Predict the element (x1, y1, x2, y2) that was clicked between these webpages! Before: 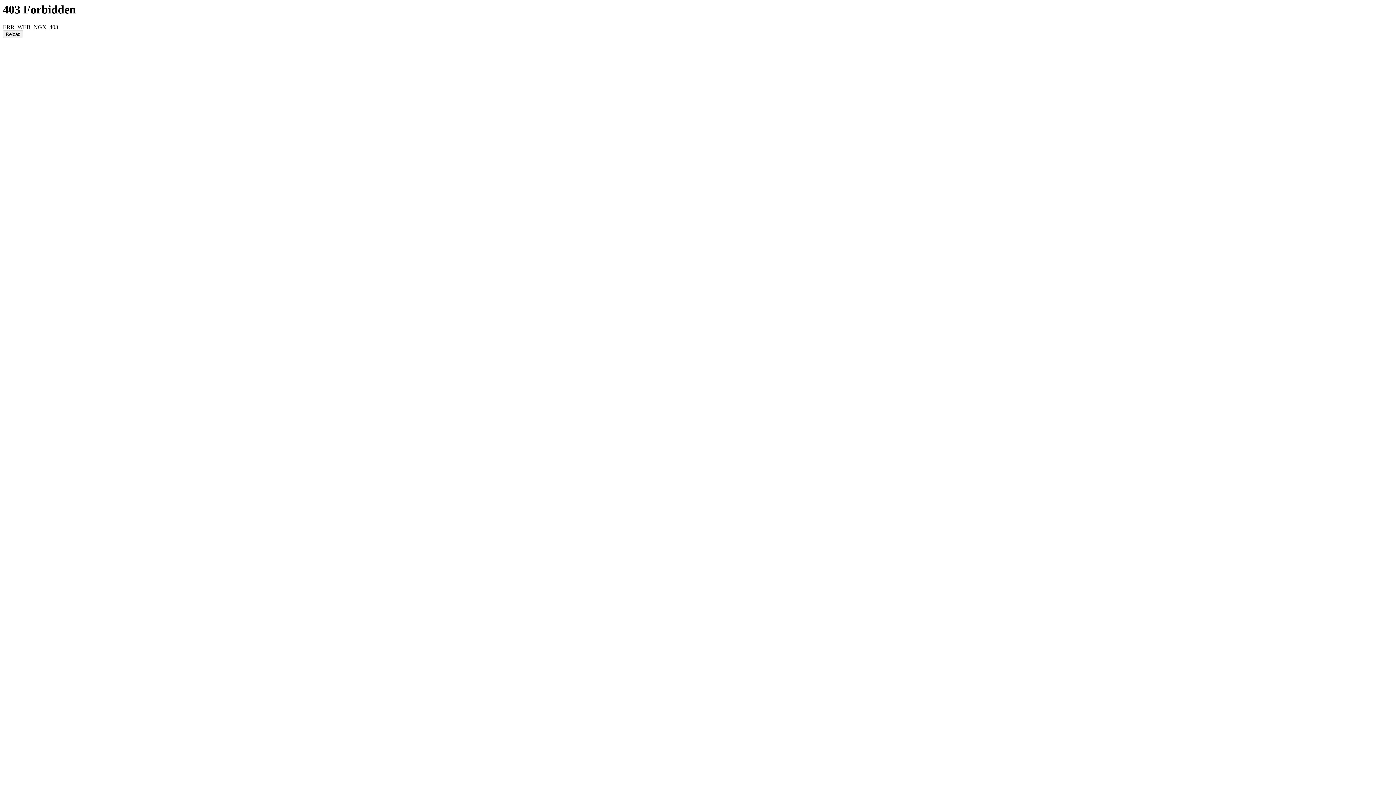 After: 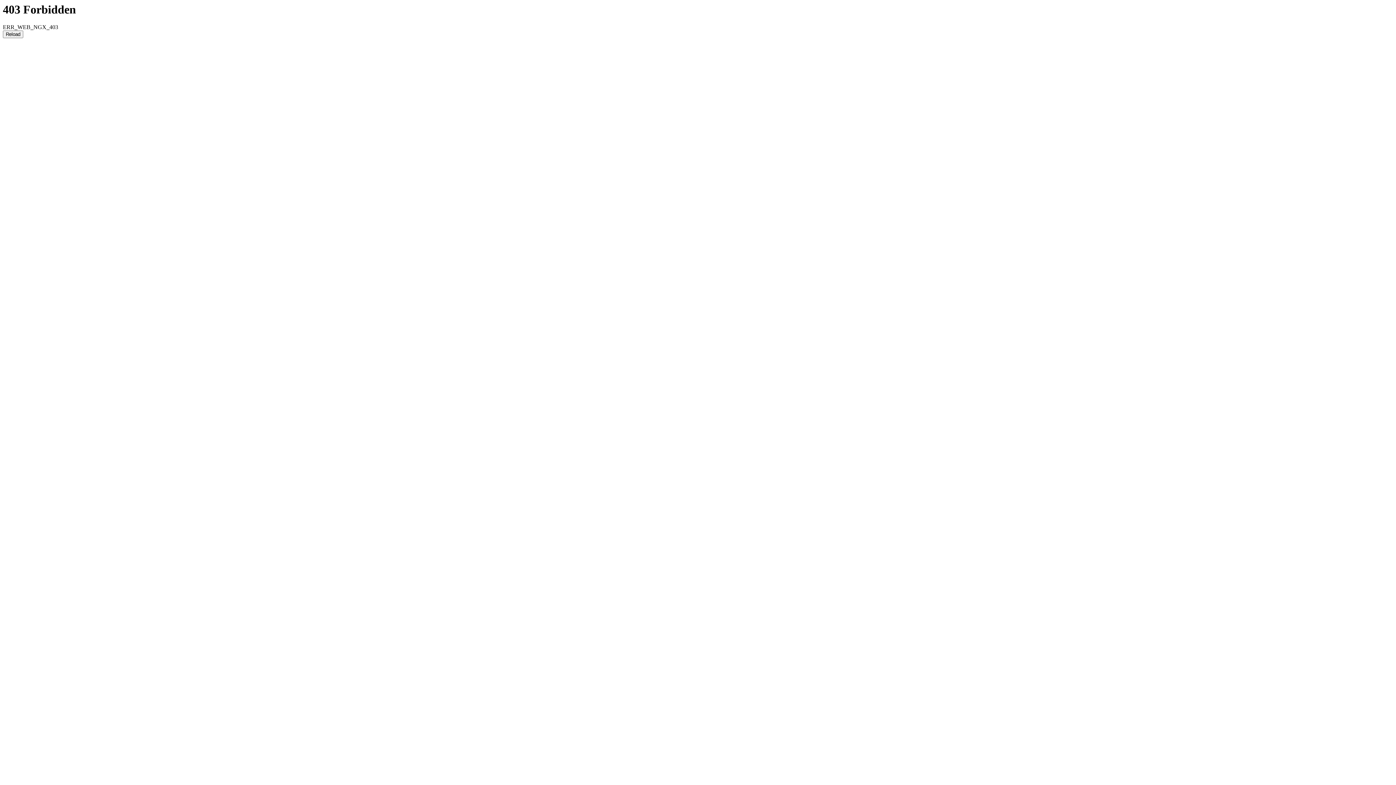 Action: label: Reload bbox: (2, 30, 23, 38)